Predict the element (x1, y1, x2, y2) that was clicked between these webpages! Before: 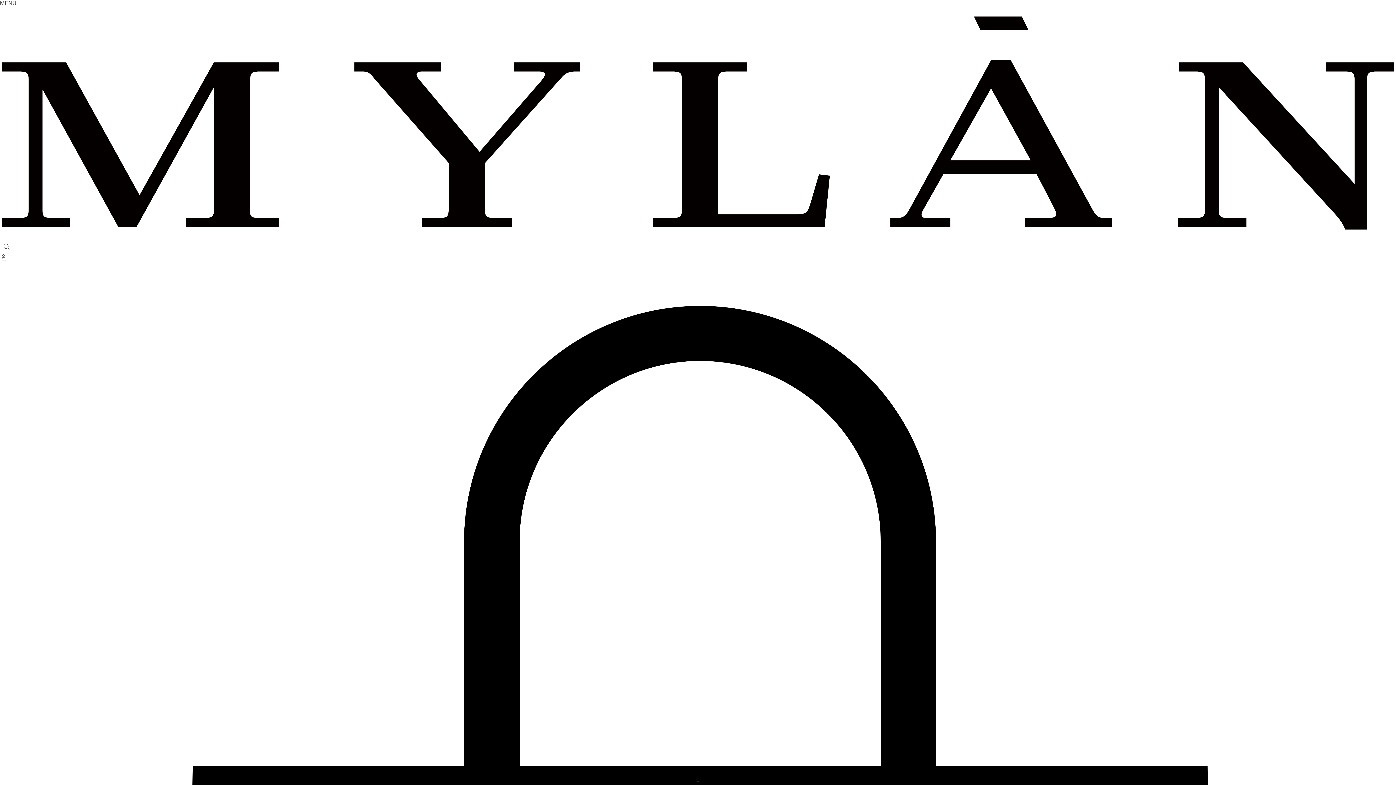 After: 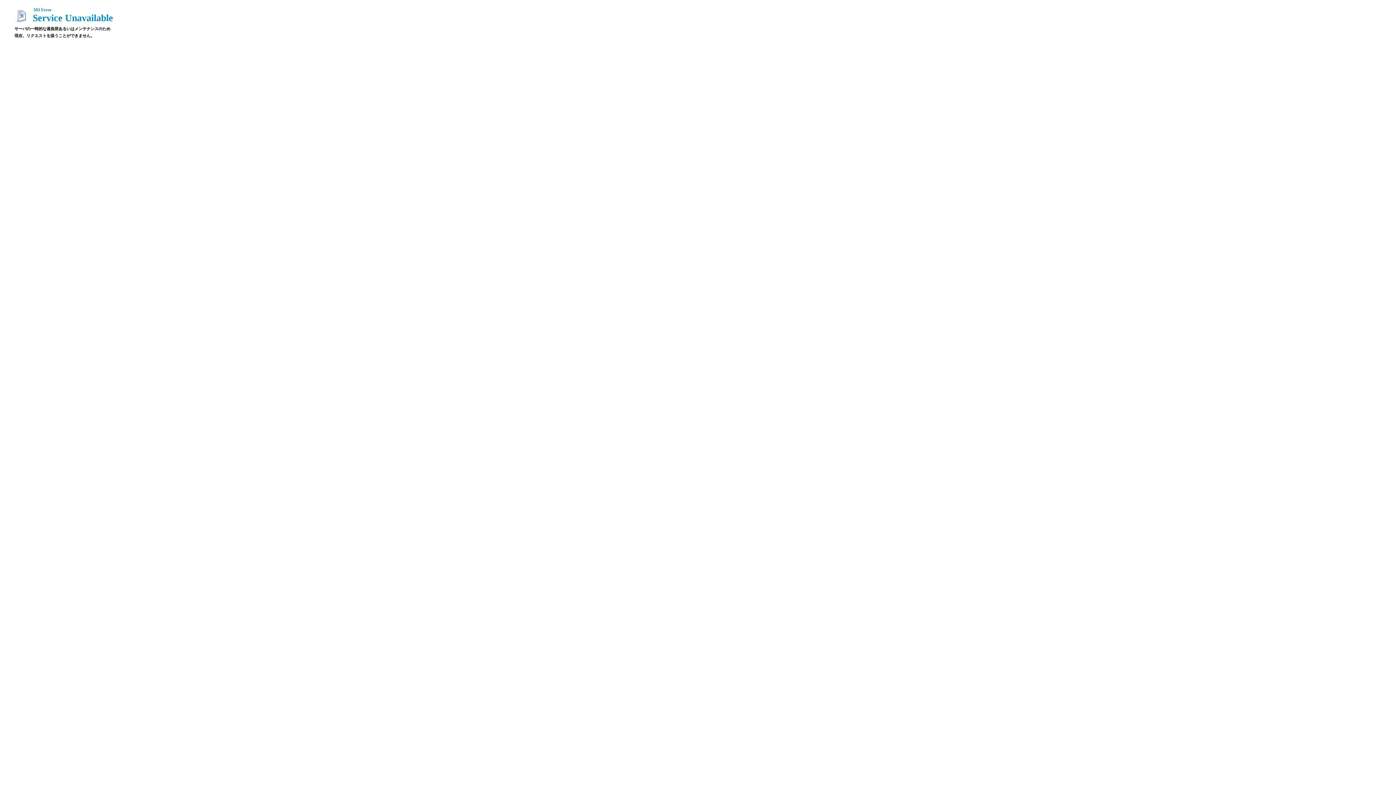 Action: bbox: (0, 228, 1396, 234)